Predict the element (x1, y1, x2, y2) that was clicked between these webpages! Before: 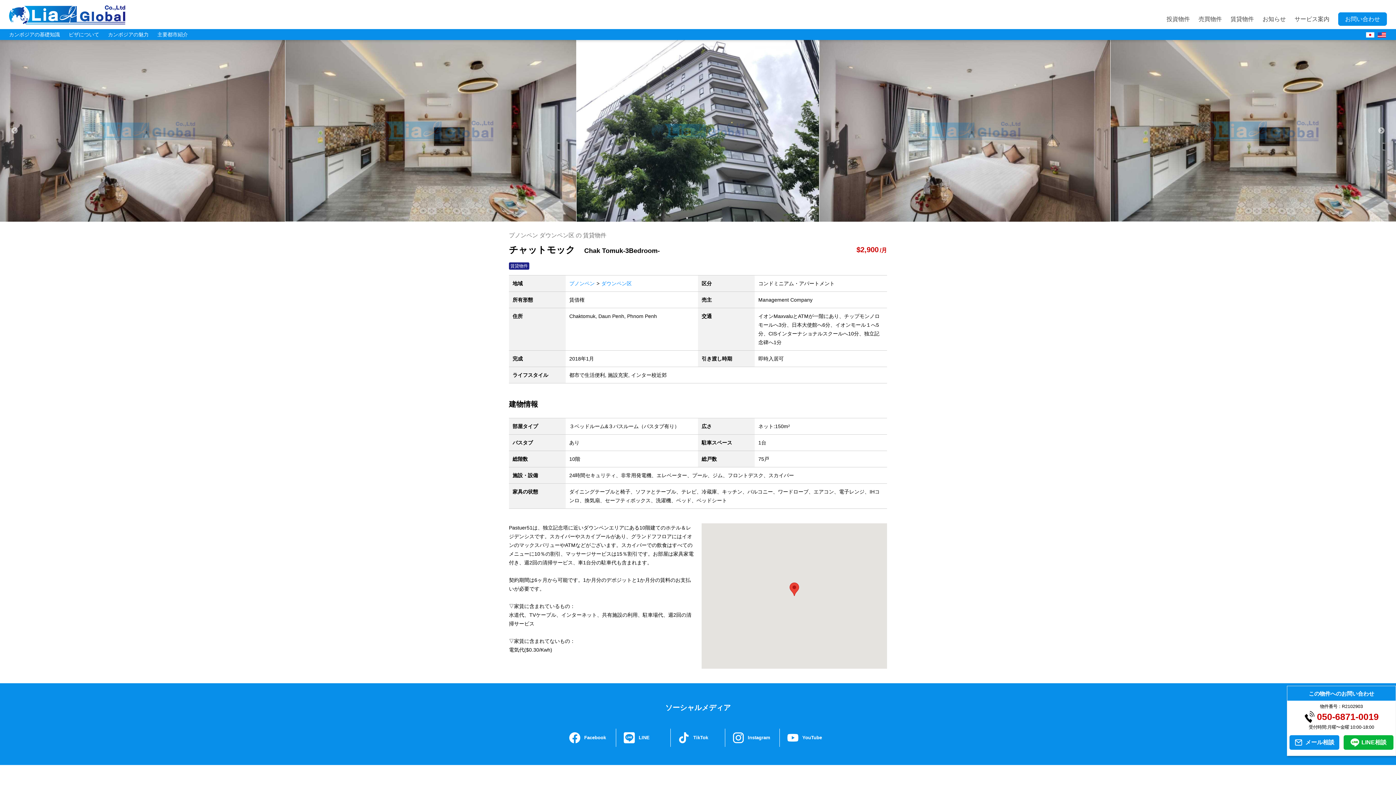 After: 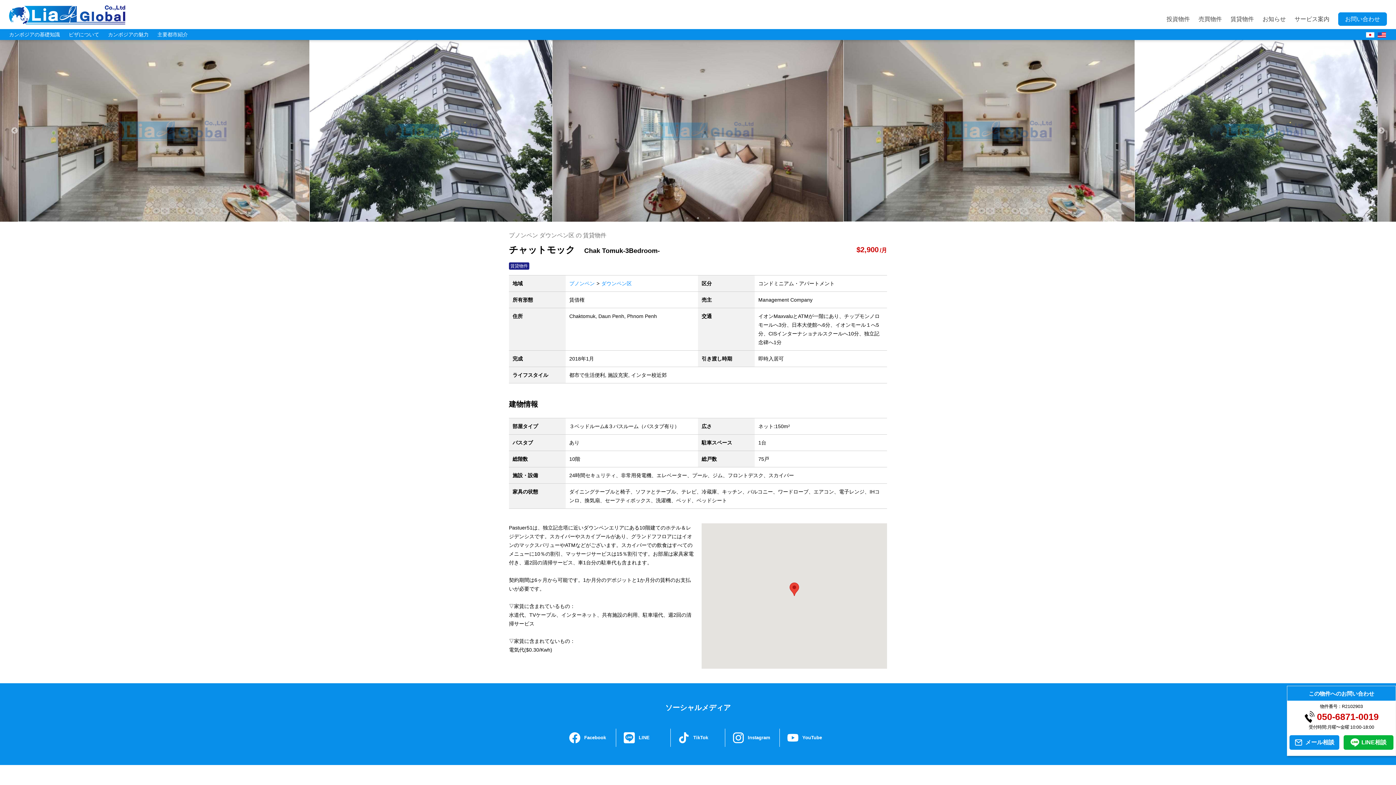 Action: bbox: (694, 214, 701, 221) label: 2 of 3